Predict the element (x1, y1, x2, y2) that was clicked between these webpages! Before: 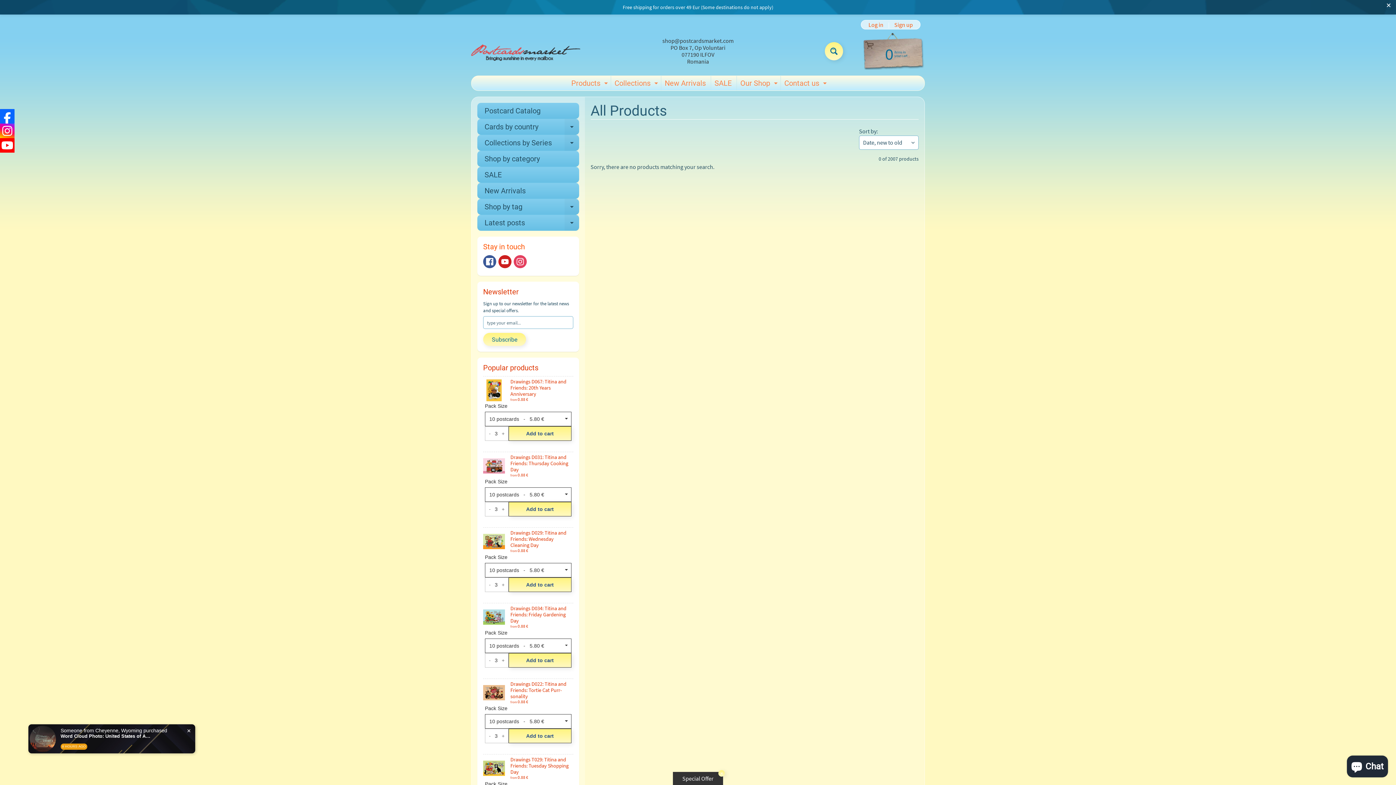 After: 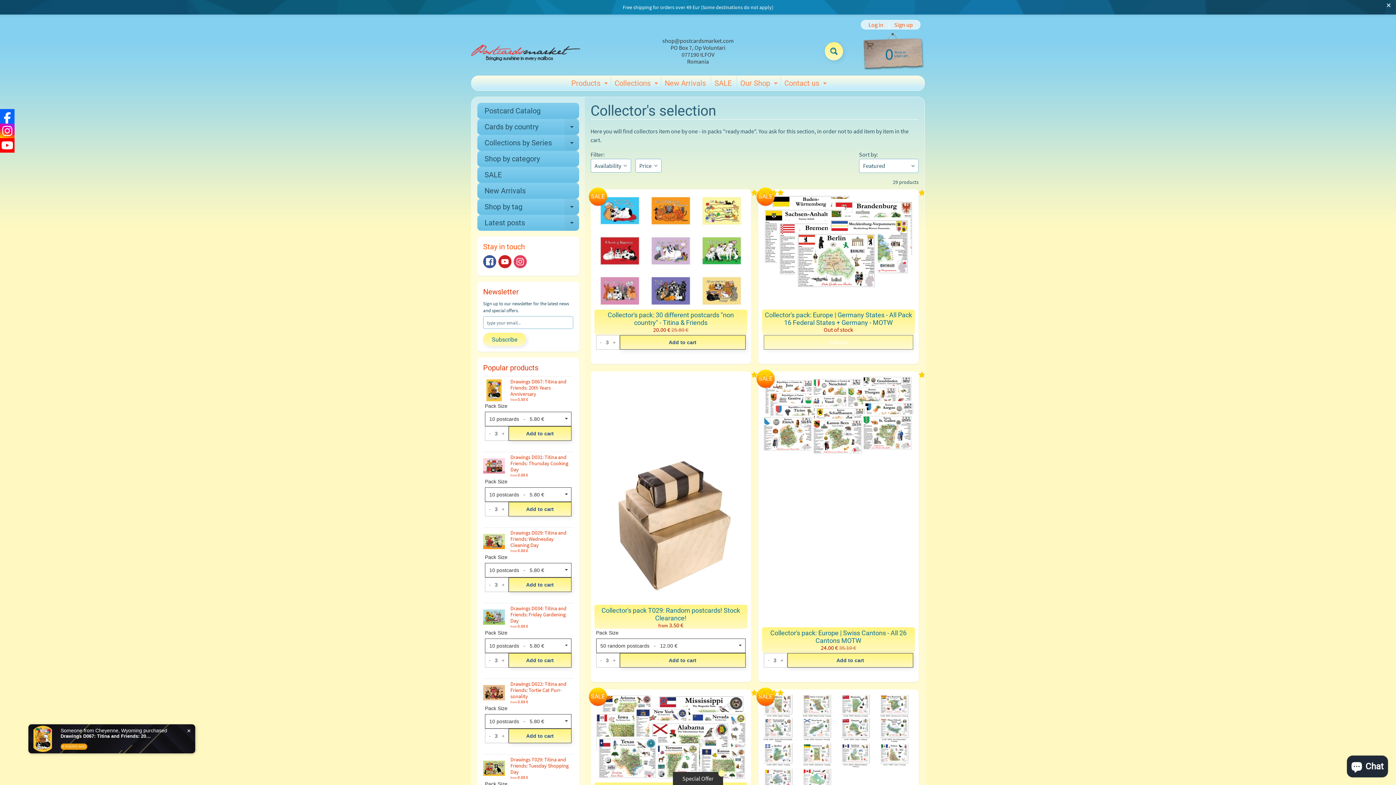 Action: bbox: (477, 134, 579, 150) label: Collections by Series
Expand child menu